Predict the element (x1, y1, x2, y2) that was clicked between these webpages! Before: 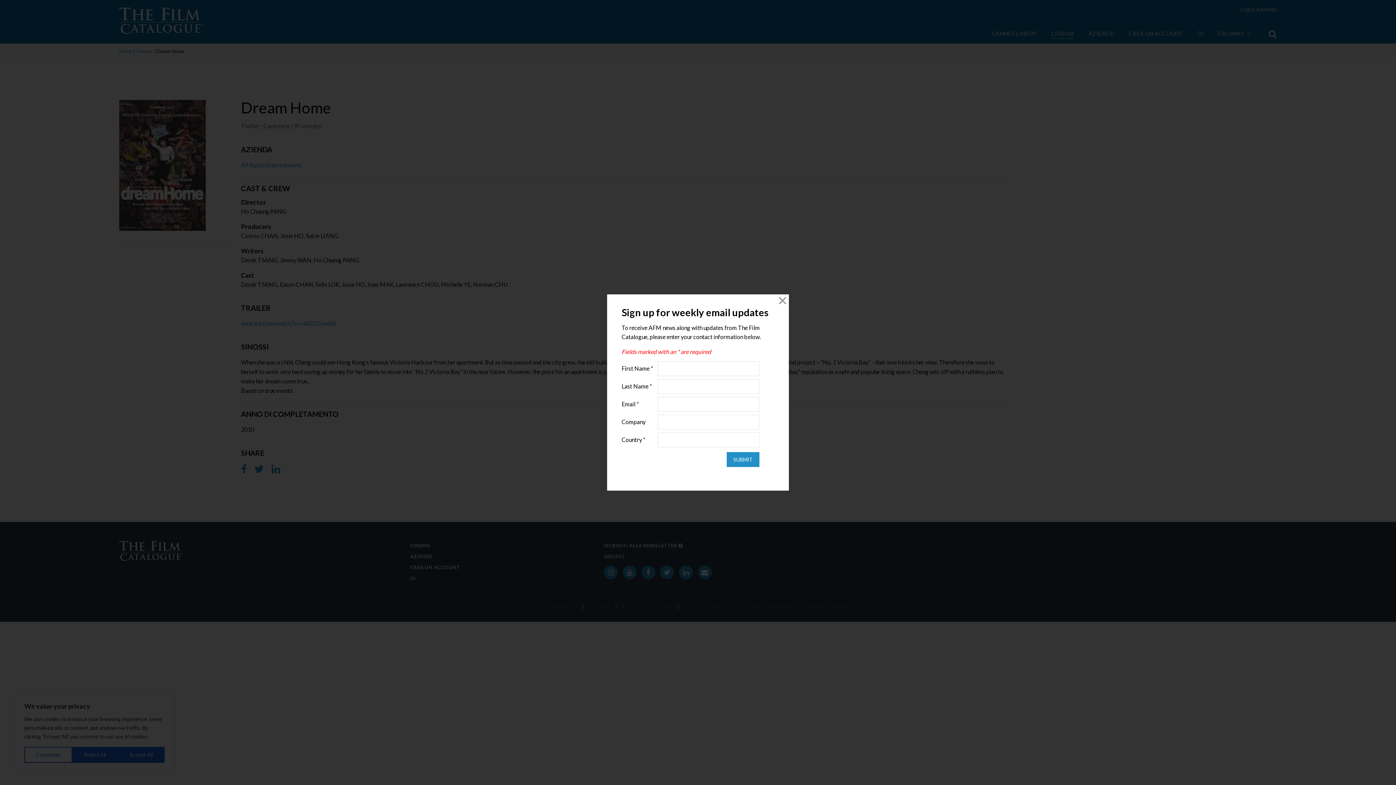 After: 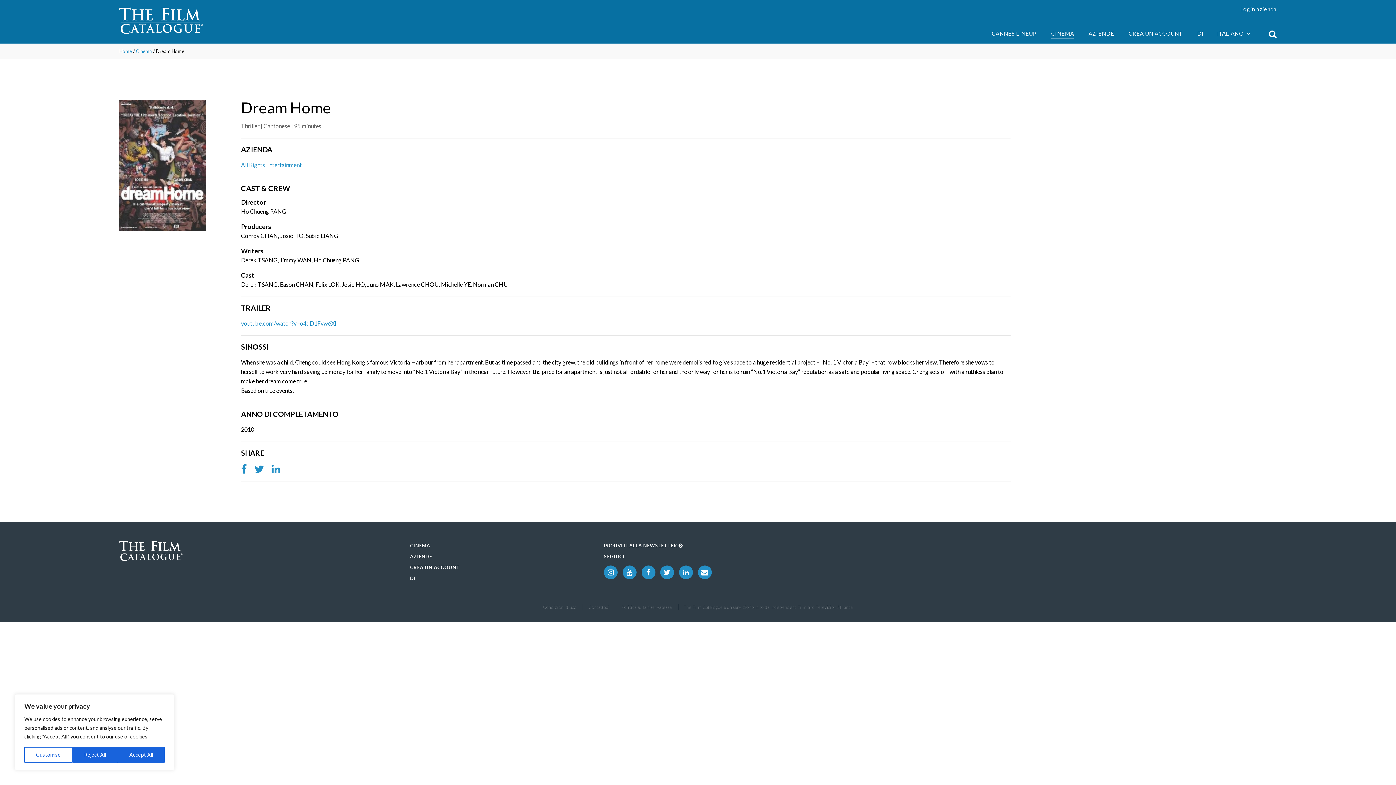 Action: label: Close bbox: (776, 294, 789, 307)